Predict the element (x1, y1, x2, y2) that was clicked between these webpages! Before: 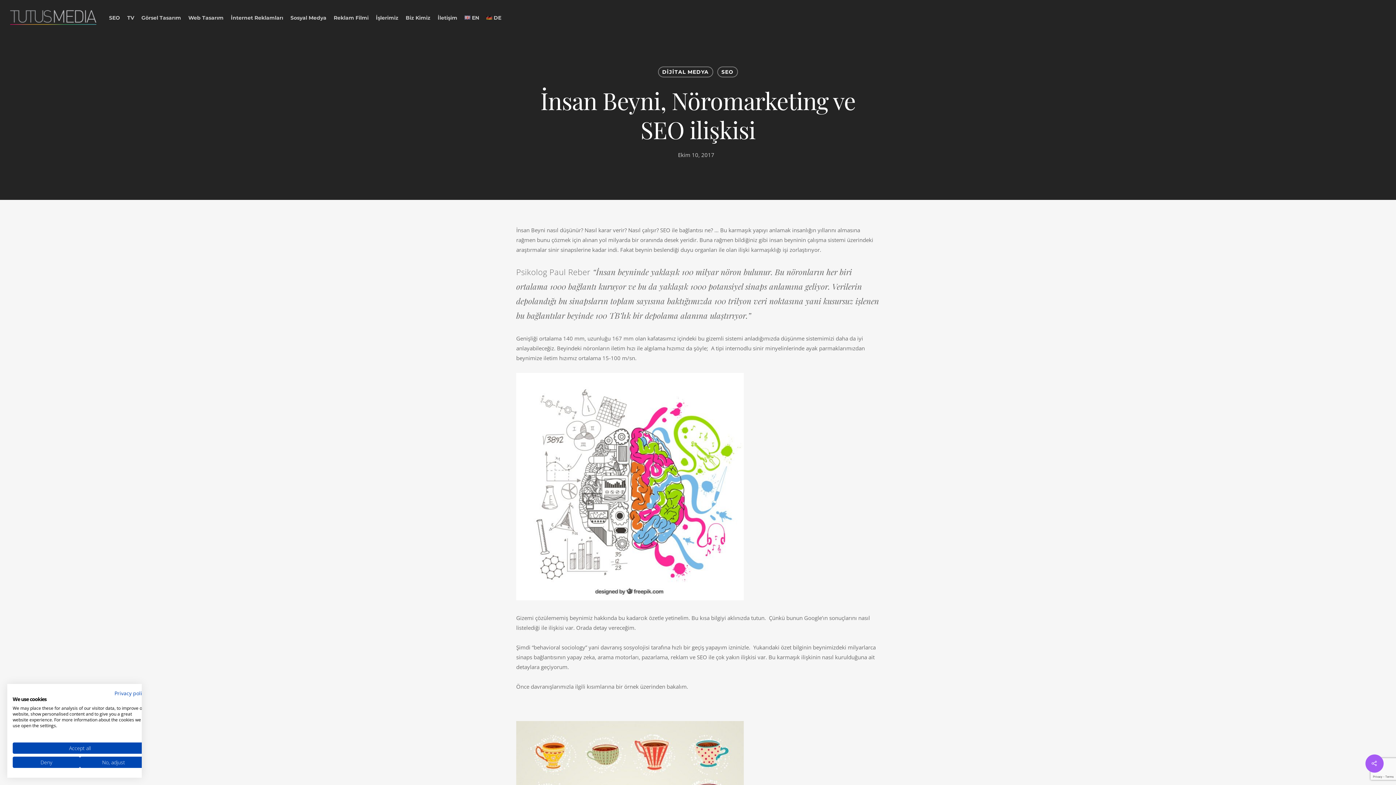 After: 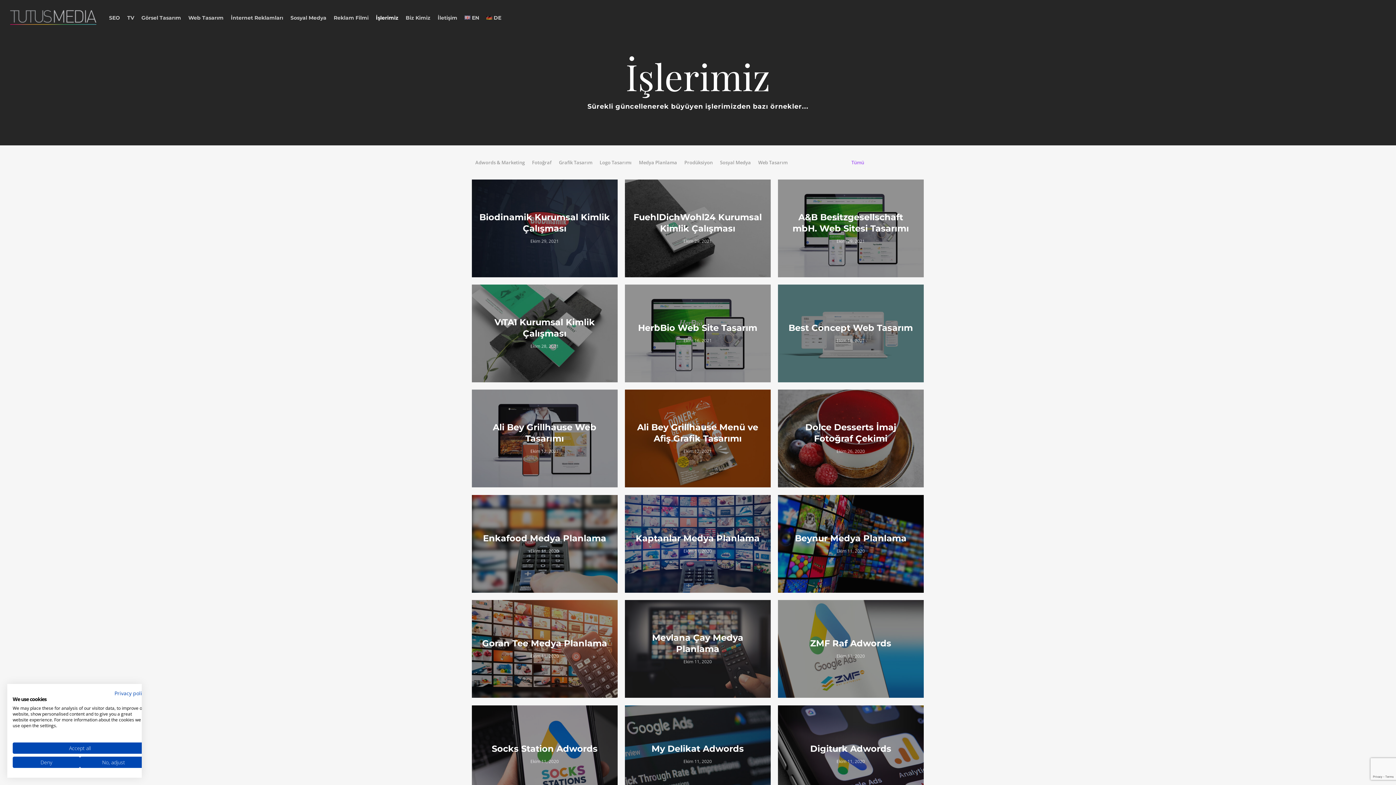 Action: bbox: (372, 14, 402, 21) label: İşlerimiz